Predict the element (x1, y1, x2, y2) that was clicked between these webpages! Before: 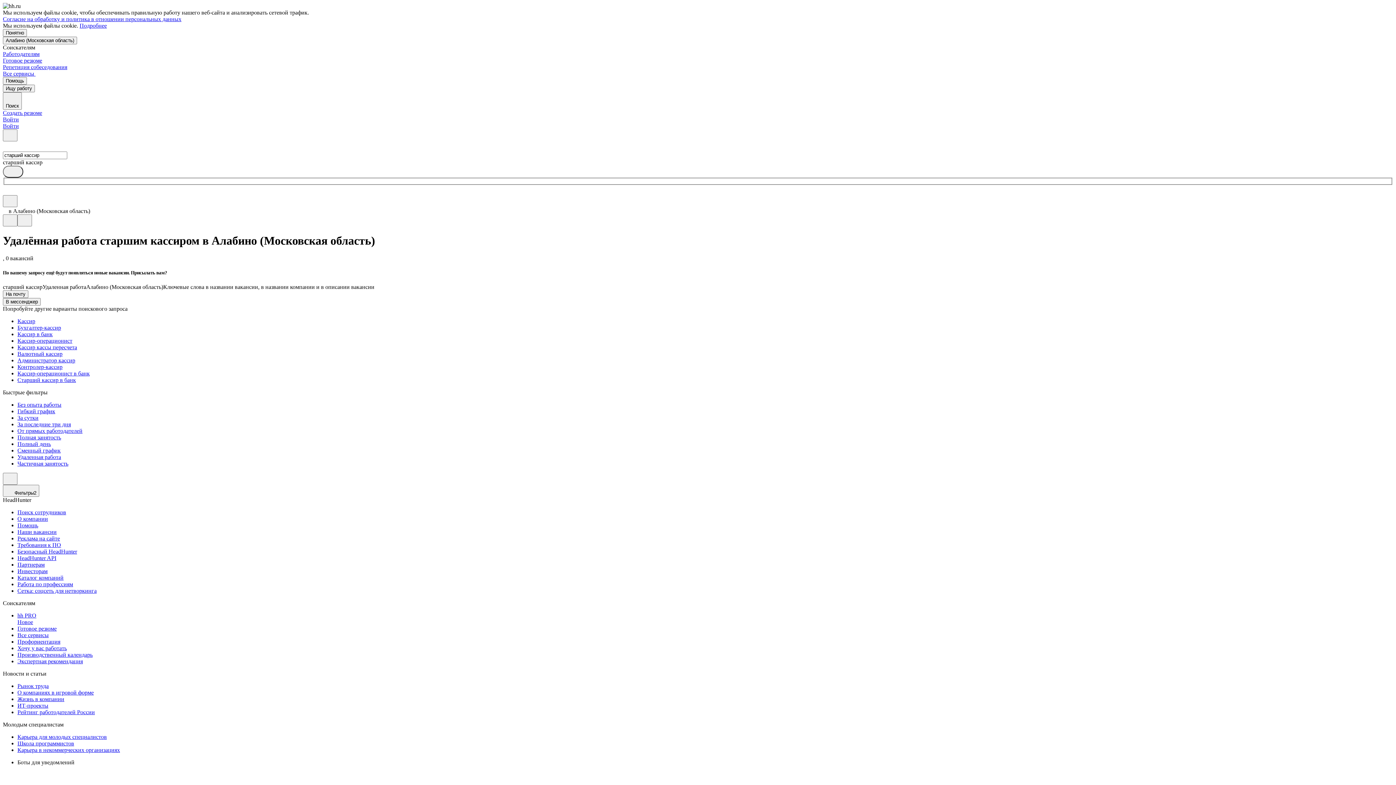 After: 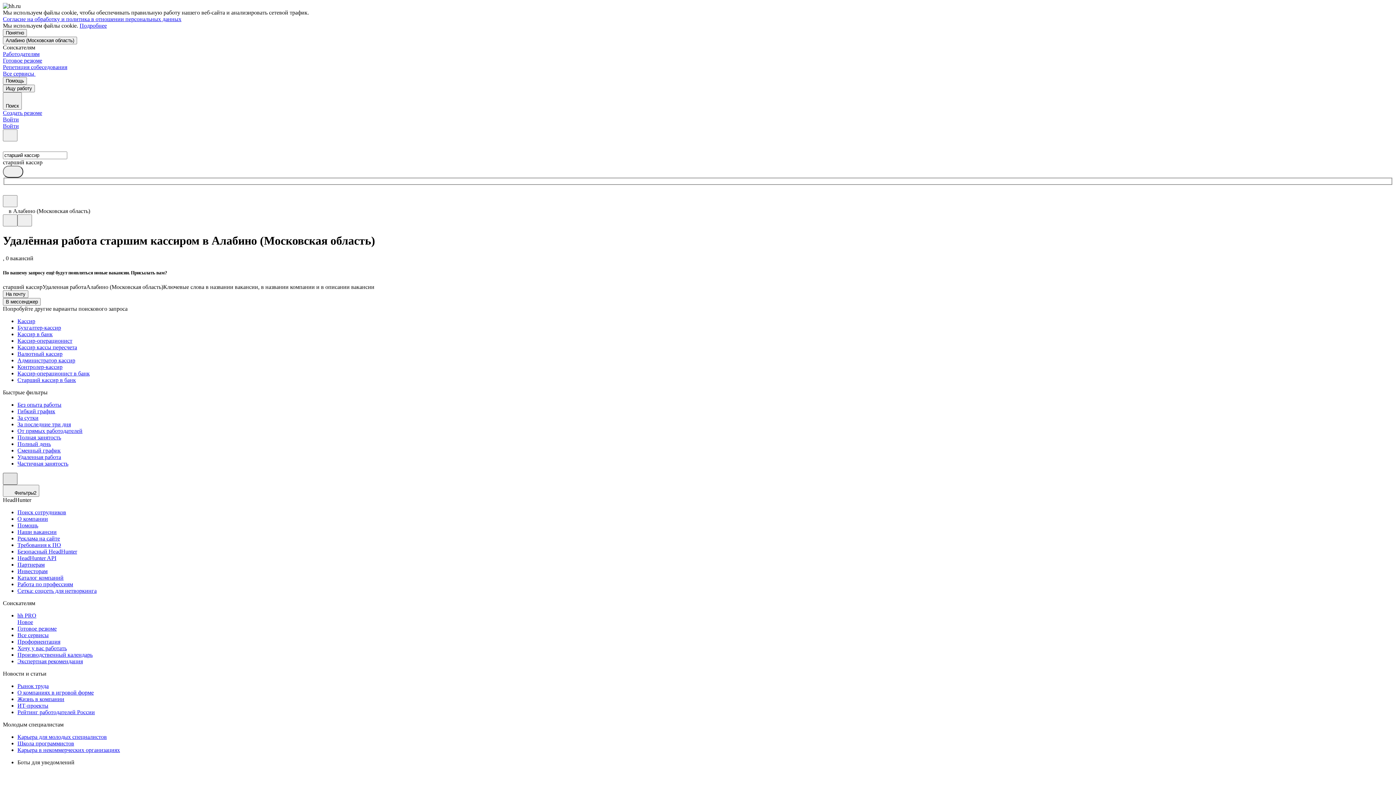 Action: bbox: (2, 473, 17, 485)